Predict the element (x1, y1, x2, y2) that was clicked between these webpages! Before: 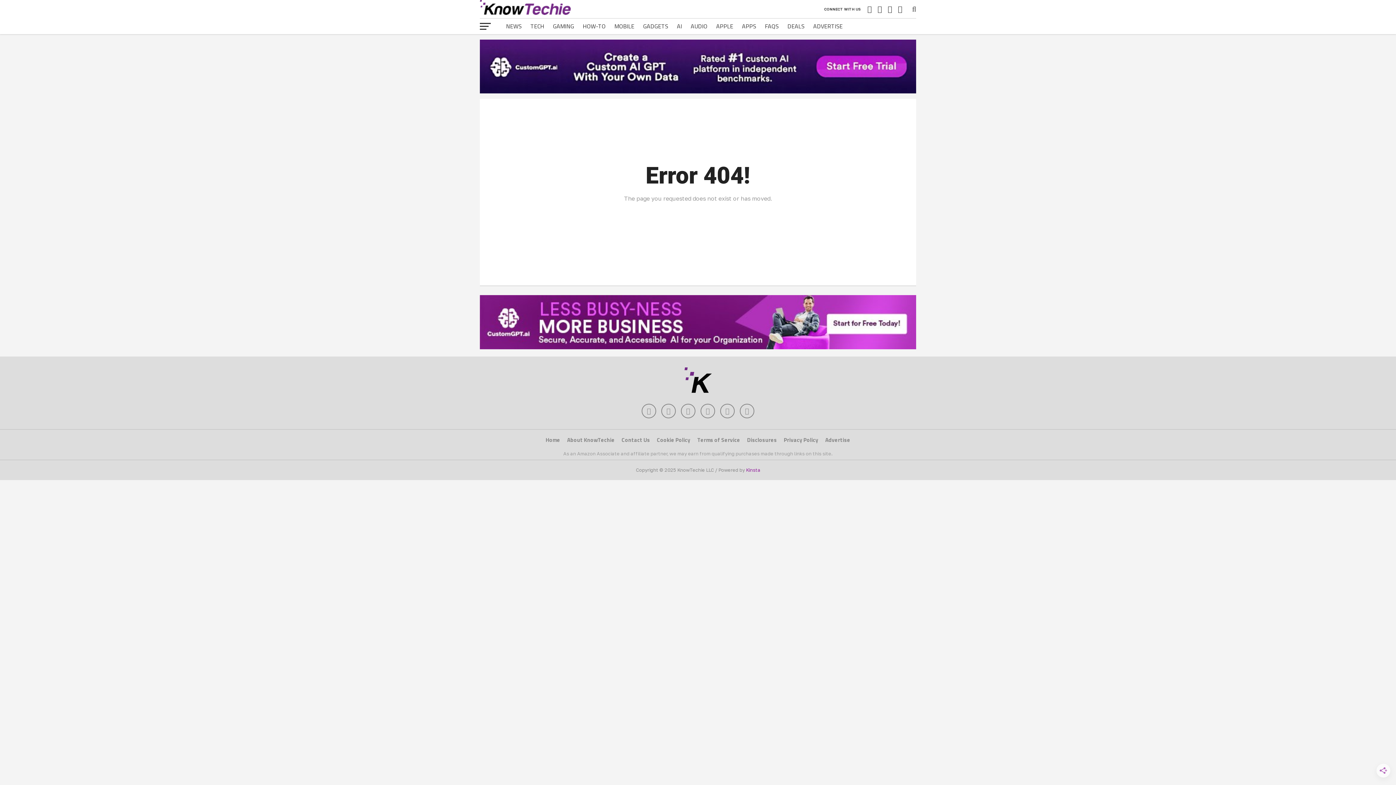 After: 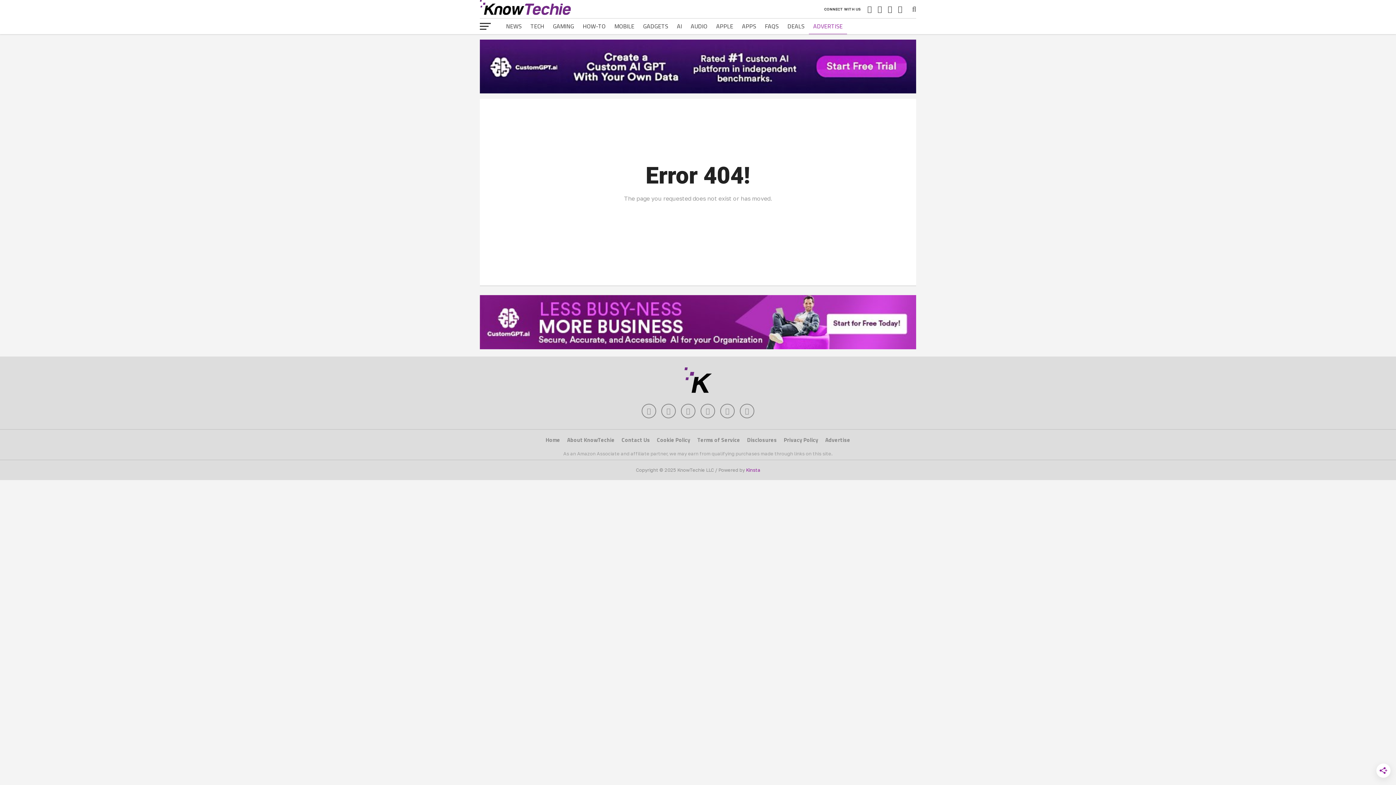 Action: bbox: (809, 18, 847, 34) label: ADVERTISE